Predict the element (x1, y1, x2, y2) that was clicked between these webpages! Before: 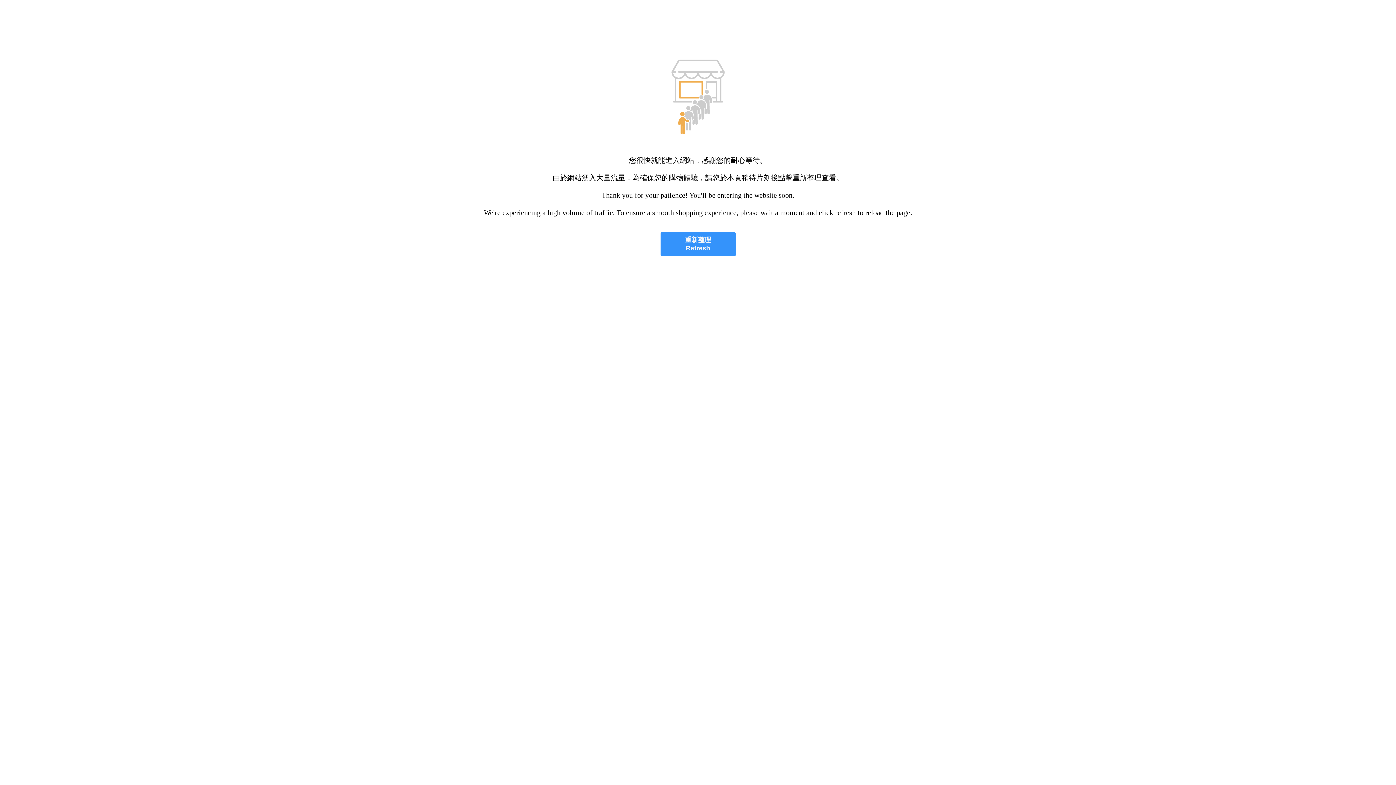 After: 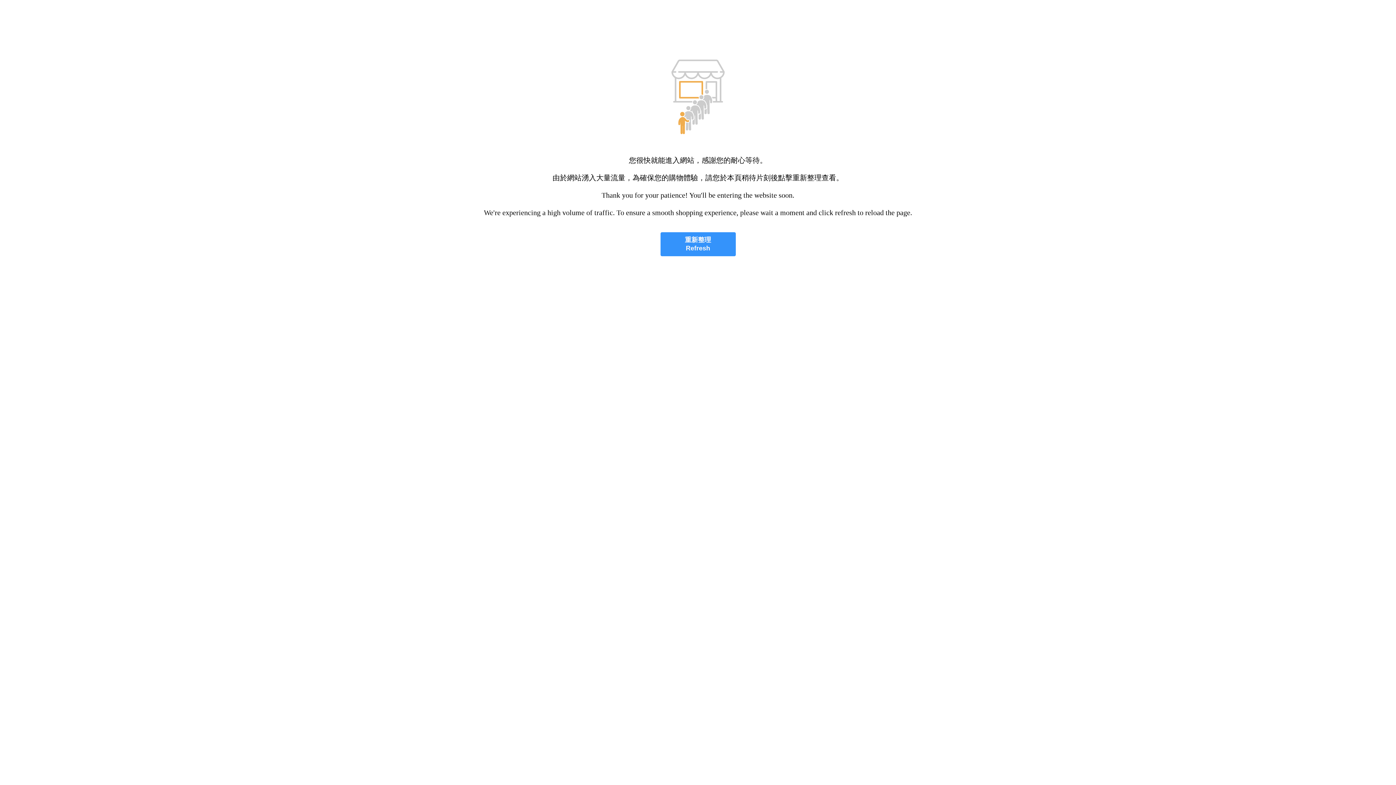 Action: bbox: (660, 232, 735, 256) label: 重新整理
Refresh